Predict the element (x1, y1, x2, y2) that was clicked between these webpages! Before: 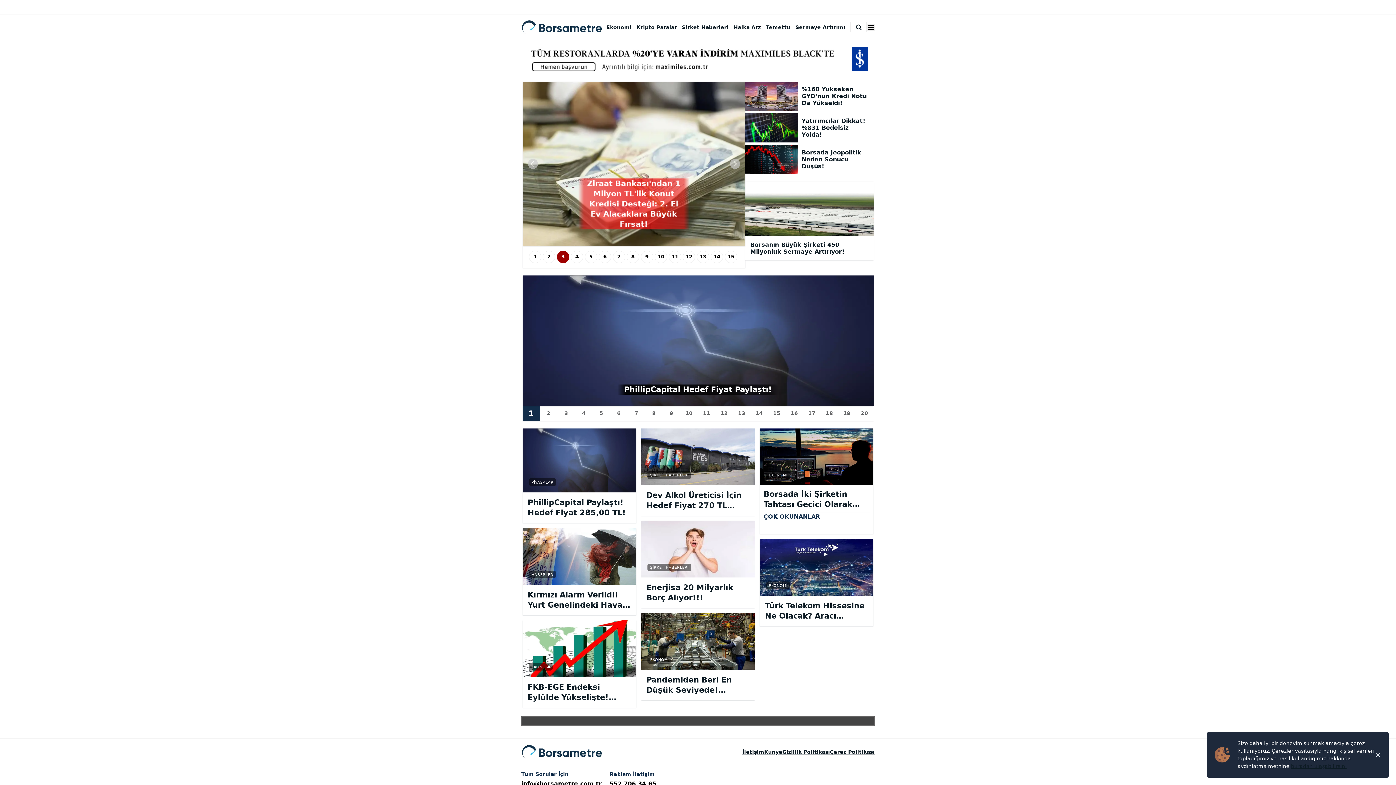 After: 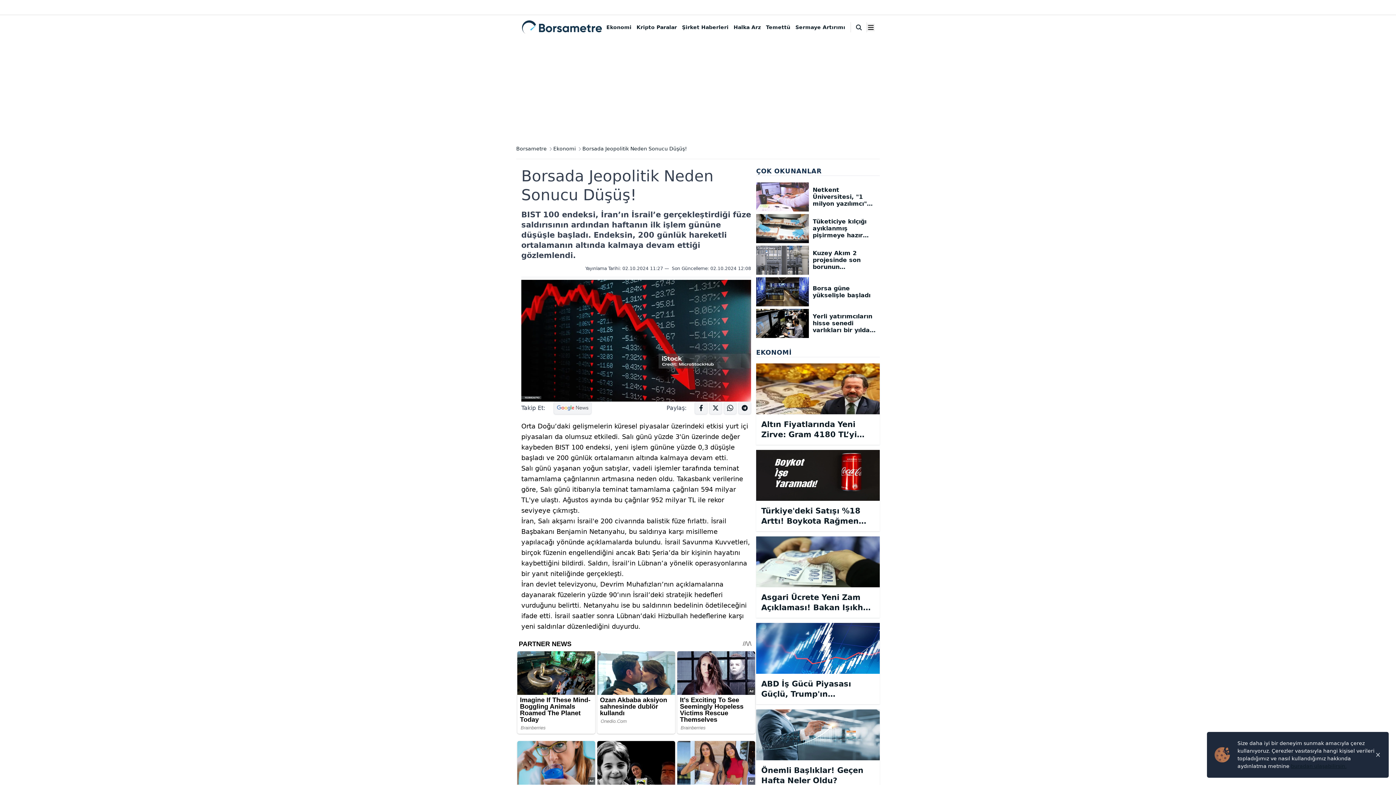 Action: bbox: (745, 145, 873, 174) label: Borsada Jeopolitik Neden Sonucu Düşüş!